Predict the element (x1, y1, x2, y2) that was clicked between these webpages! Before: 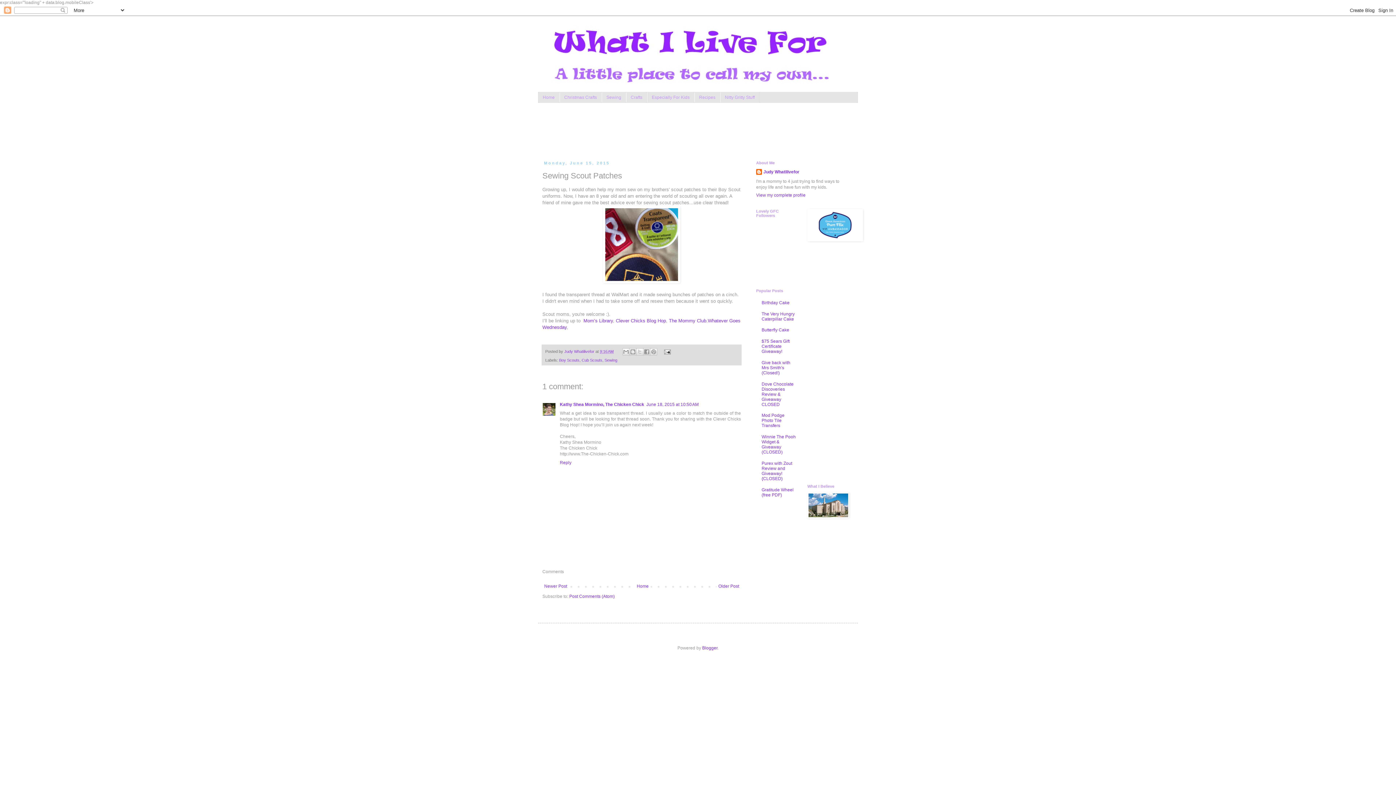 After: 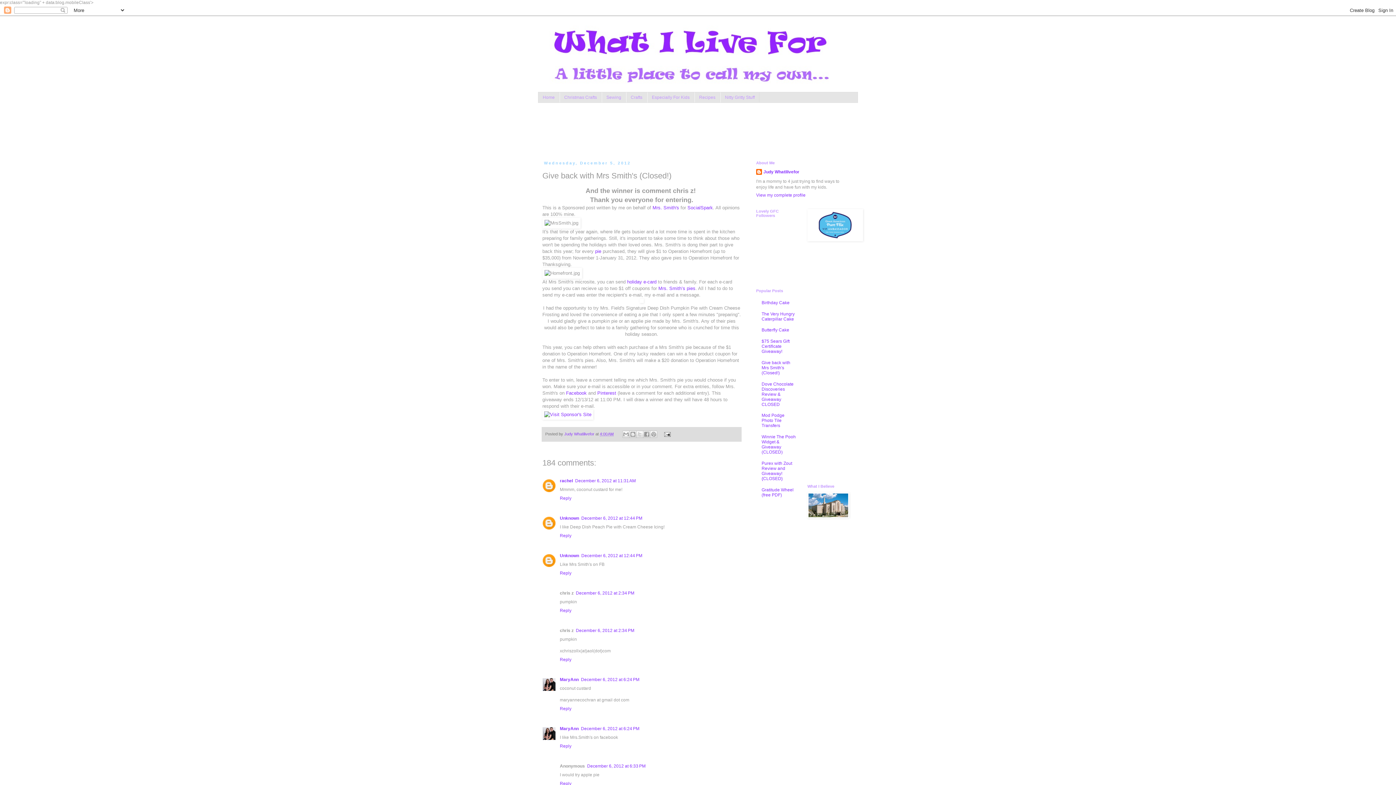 Action: label: Give back with Mrs Smith's (Closed!) bbox: (761, 360, 790, 375)